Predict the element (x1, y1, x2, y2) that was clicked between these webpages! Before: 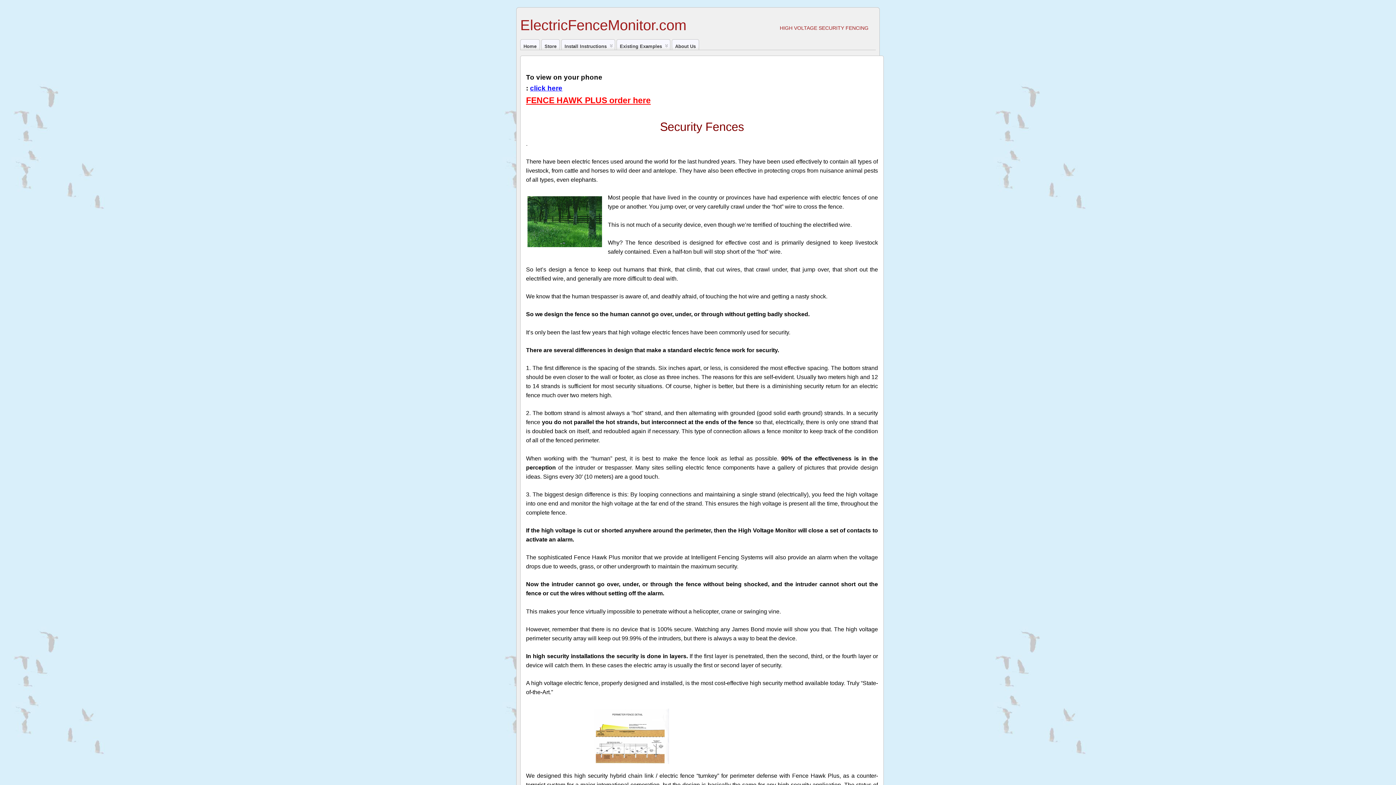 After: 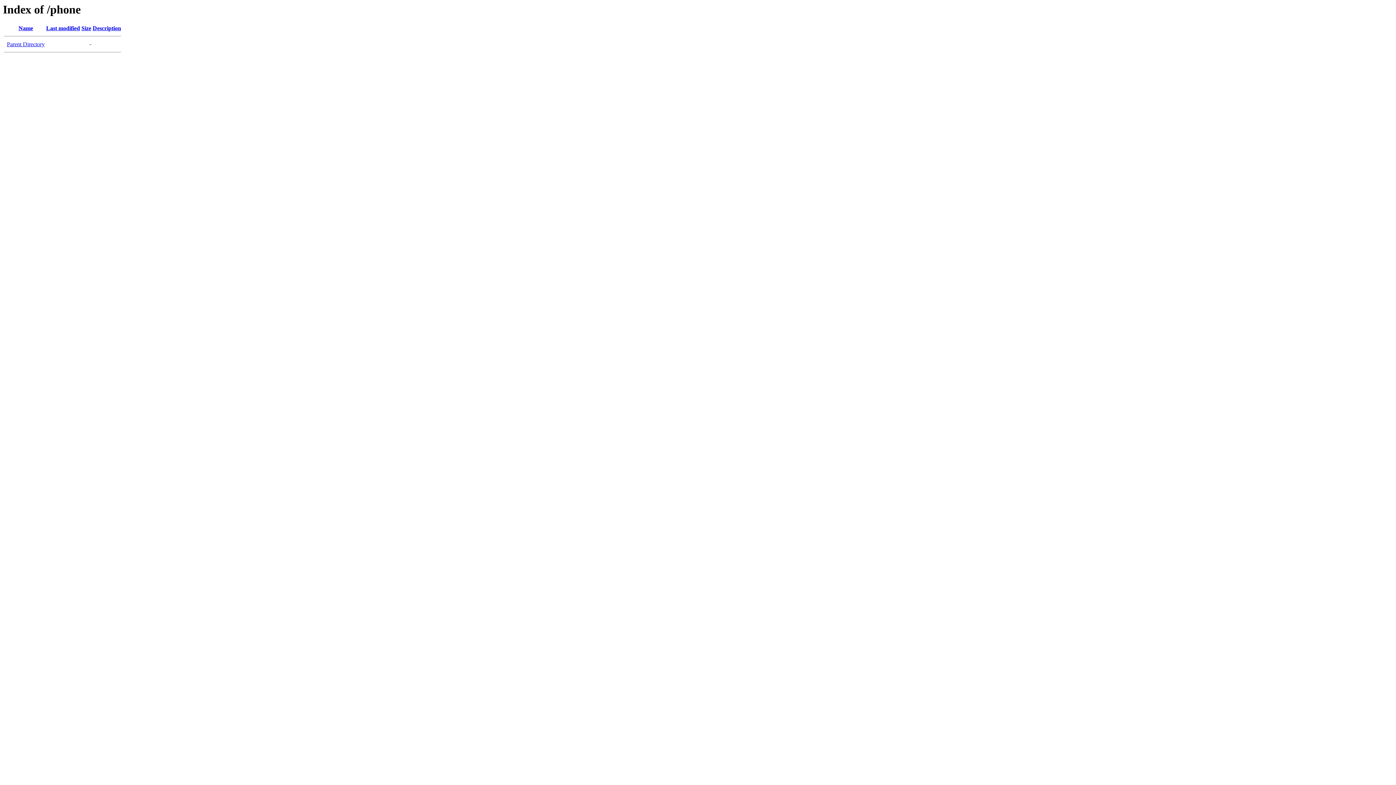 Action: bbox: (530, 84, 562, 91) label: click here